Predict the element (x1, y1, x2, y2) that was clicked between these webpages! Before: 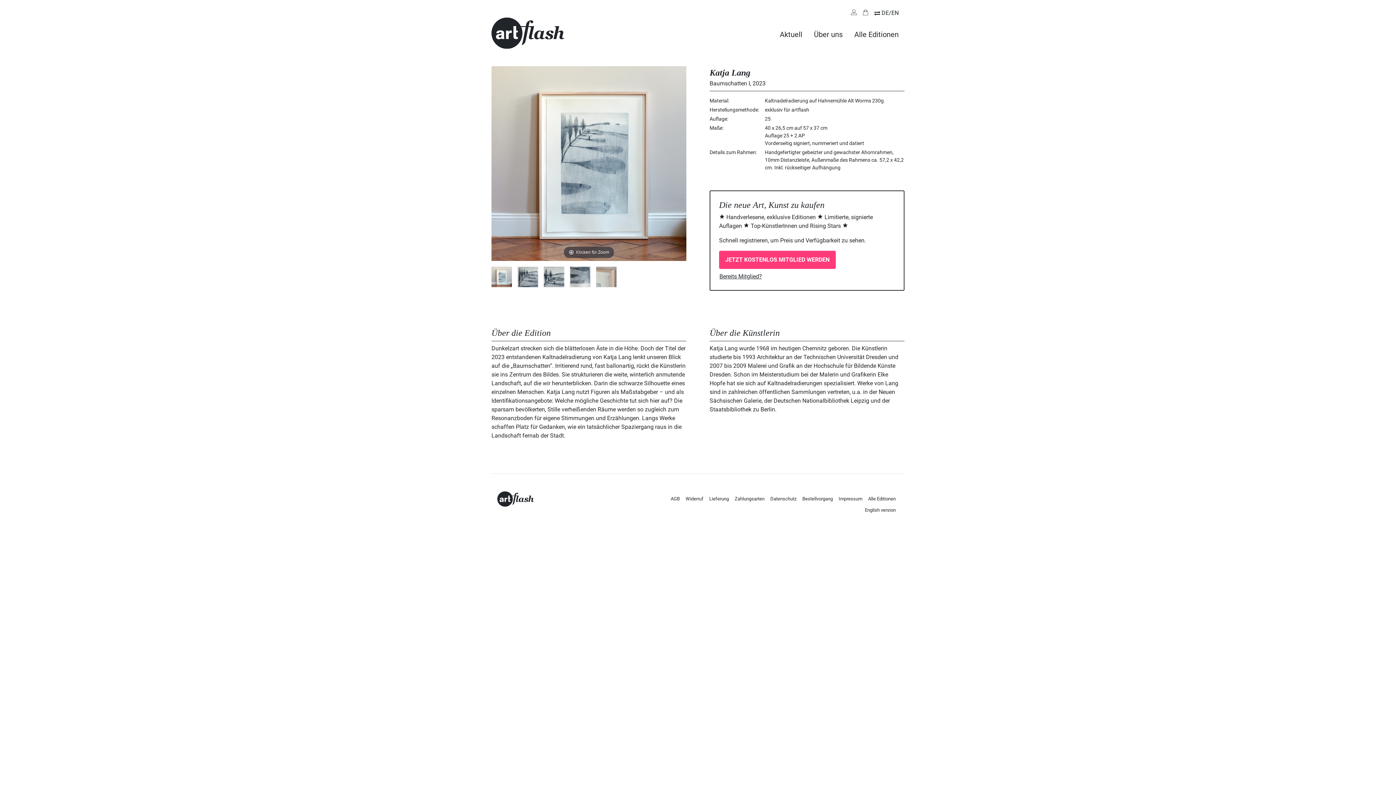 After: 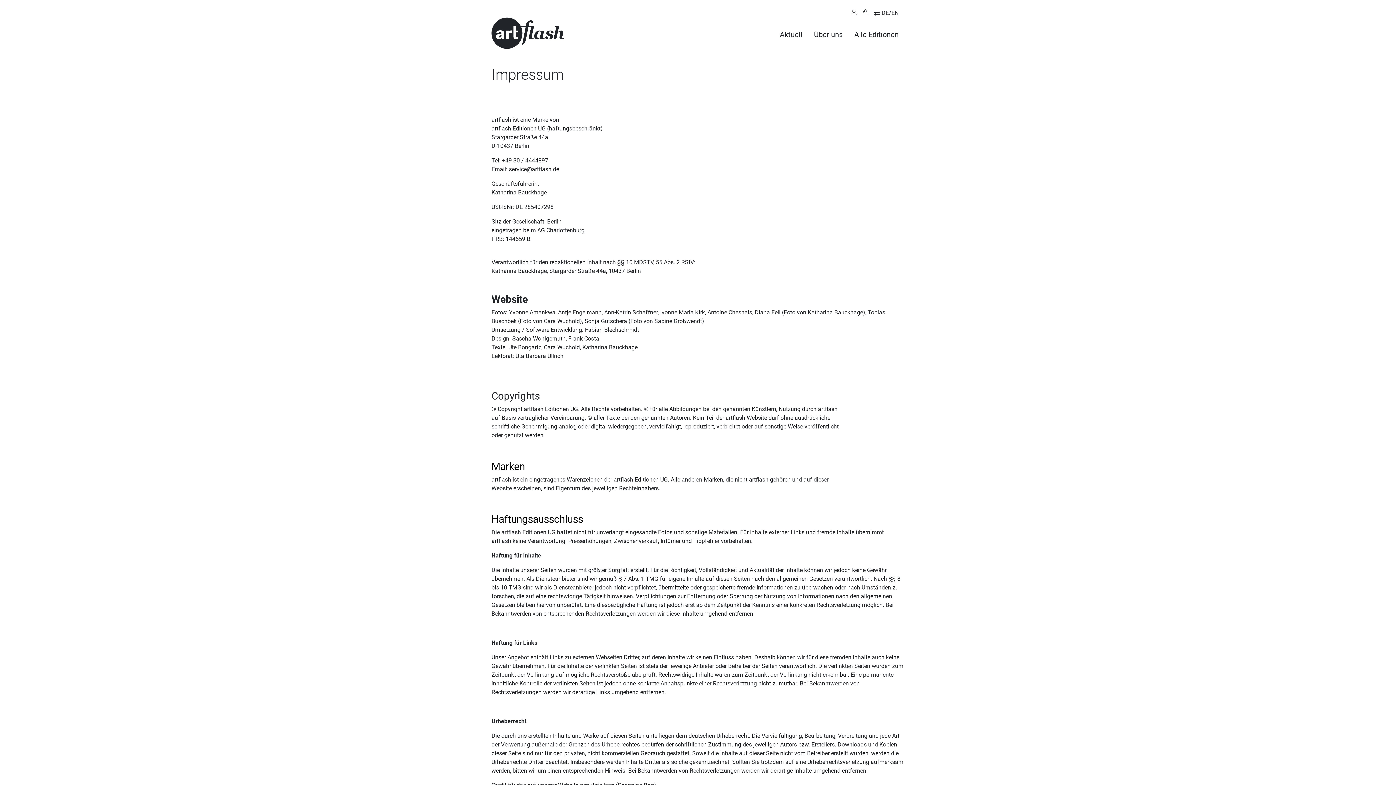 Action: label: Impressum bbox: (838, 496, 862, 501)